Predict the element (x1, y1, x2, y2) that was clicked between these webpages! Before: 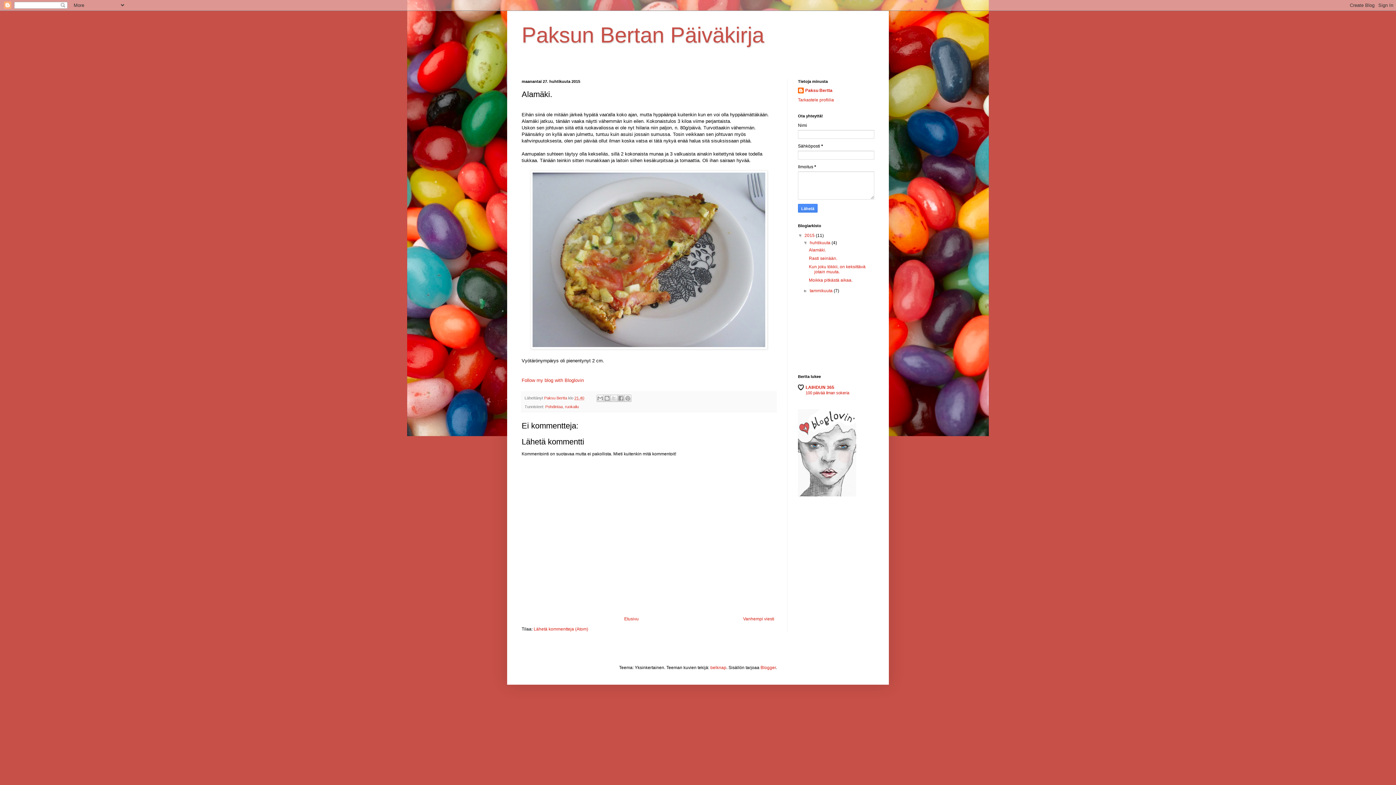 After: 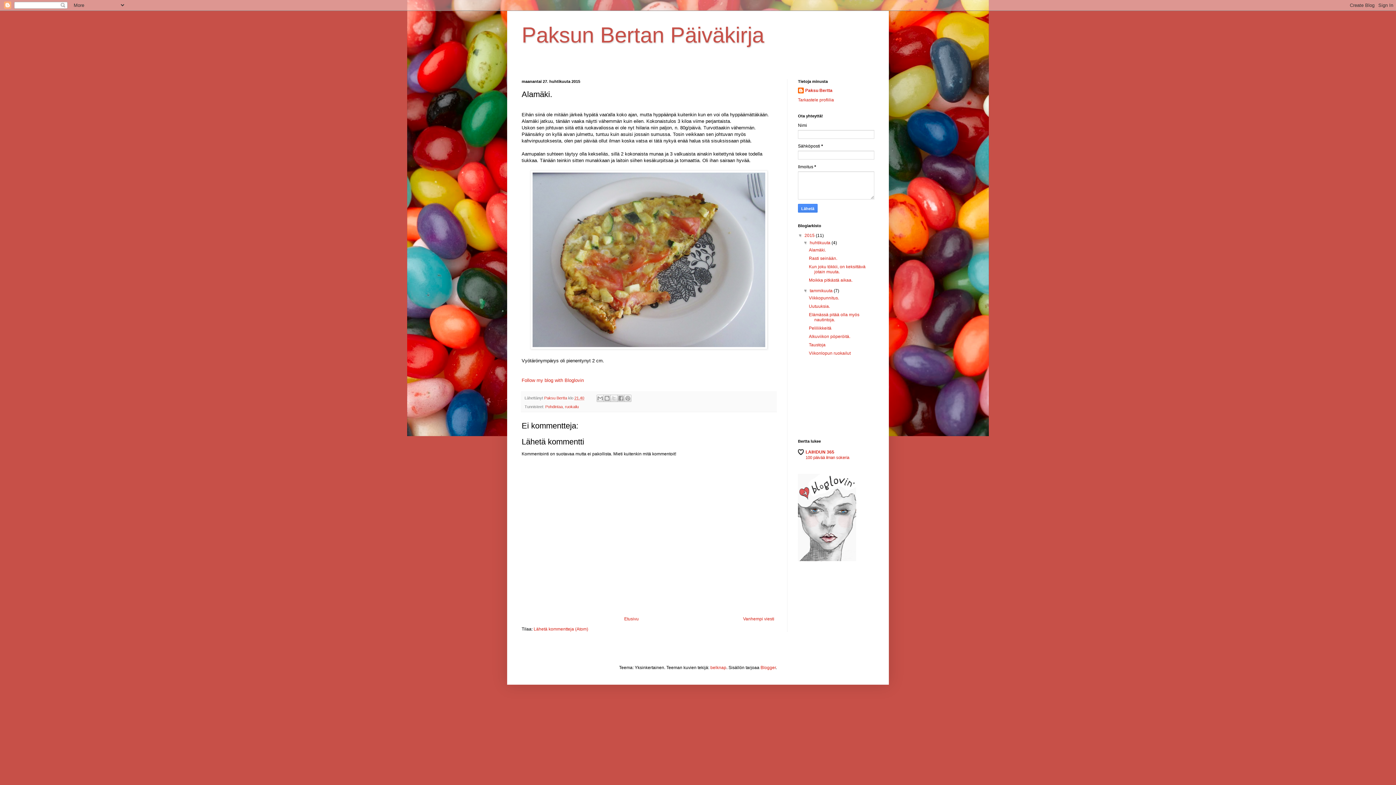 Action: label: ►   bbox: (803, 288, 809, 293)